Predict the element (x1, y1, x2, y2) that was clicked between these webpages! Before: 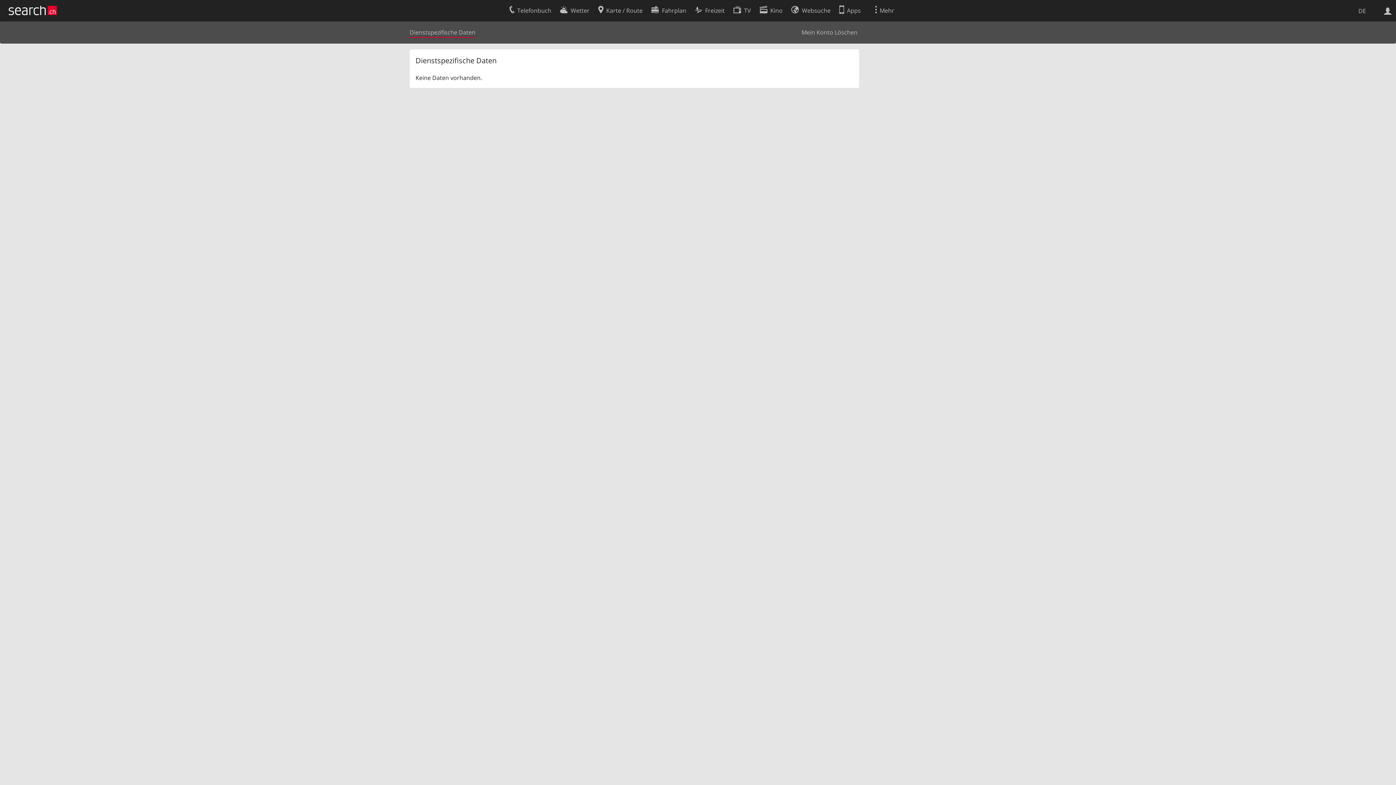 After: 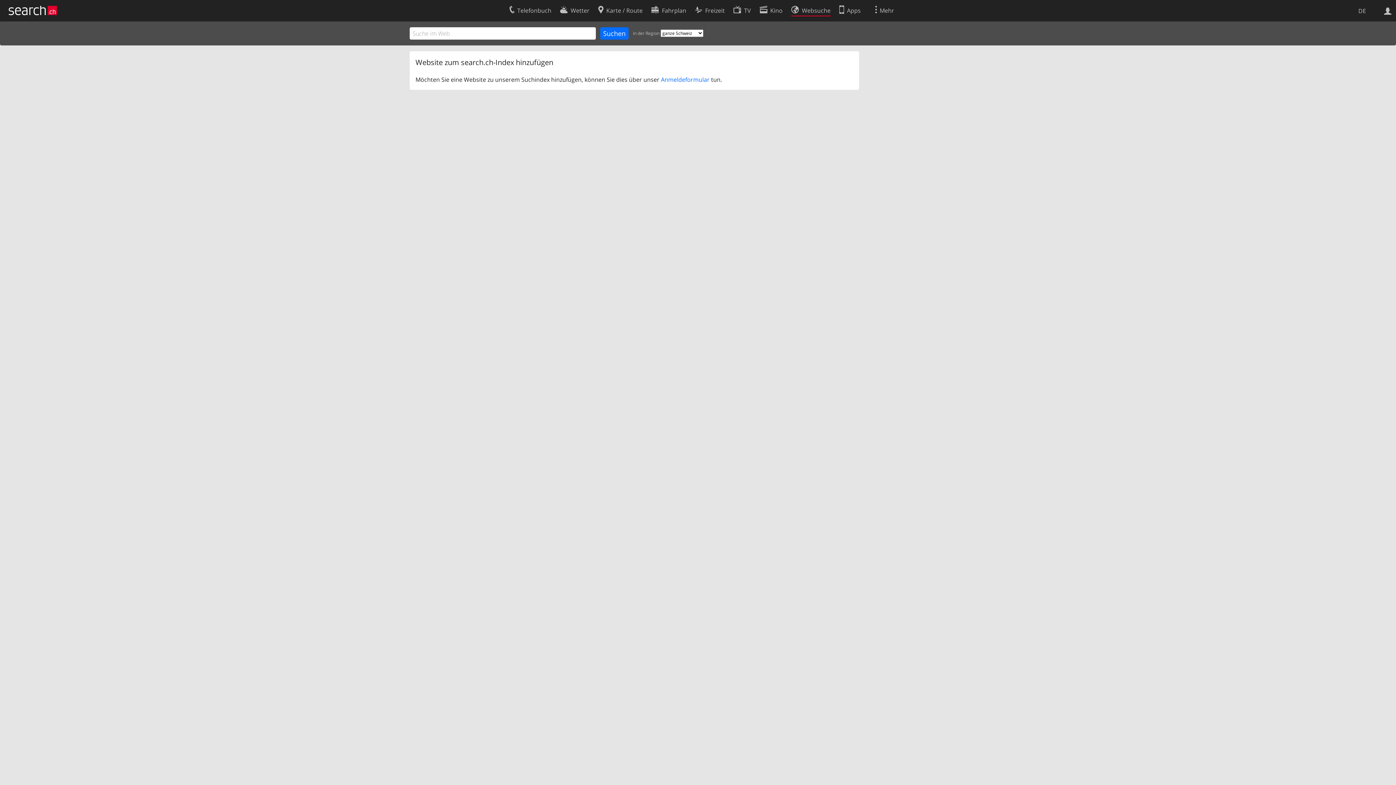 Action: label: Websuche bbox: (791, 2, 830, 16)